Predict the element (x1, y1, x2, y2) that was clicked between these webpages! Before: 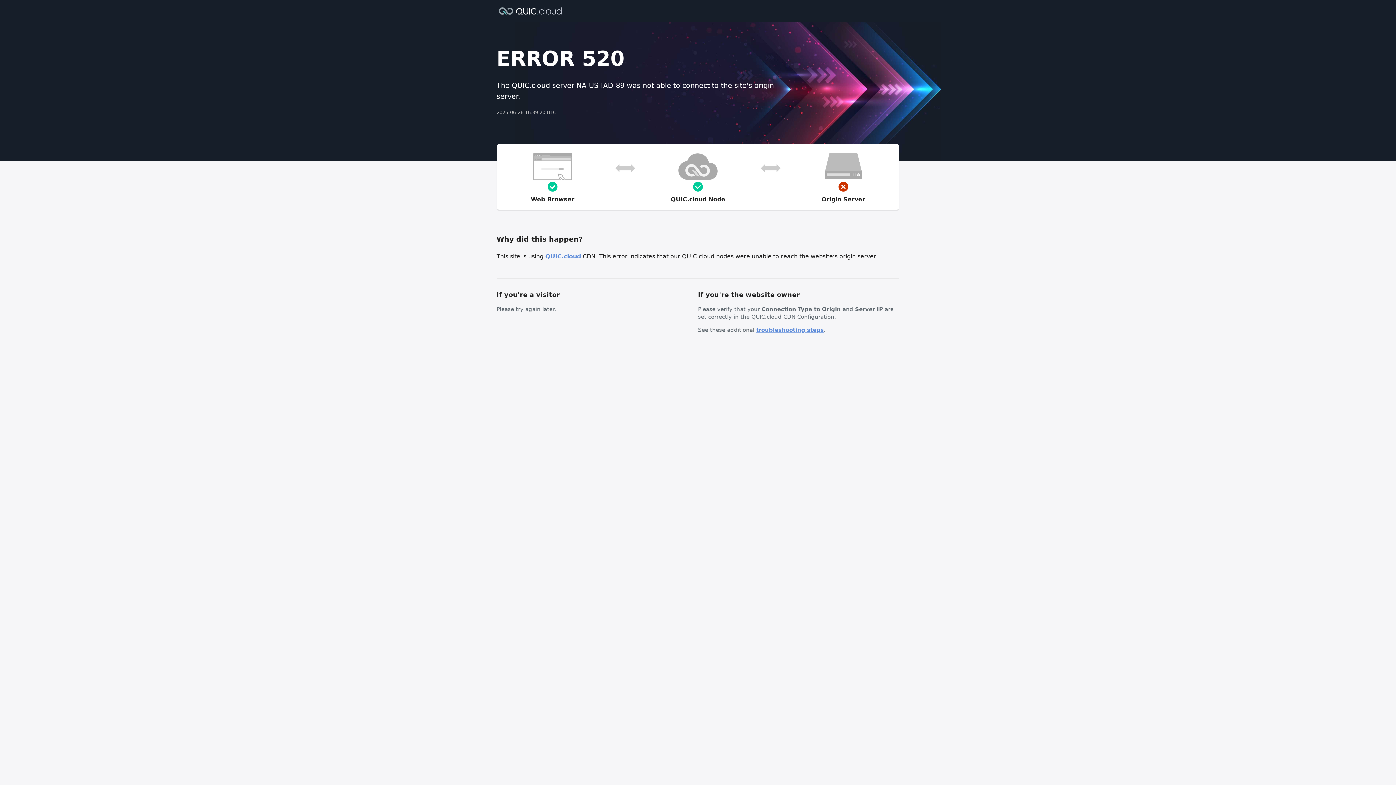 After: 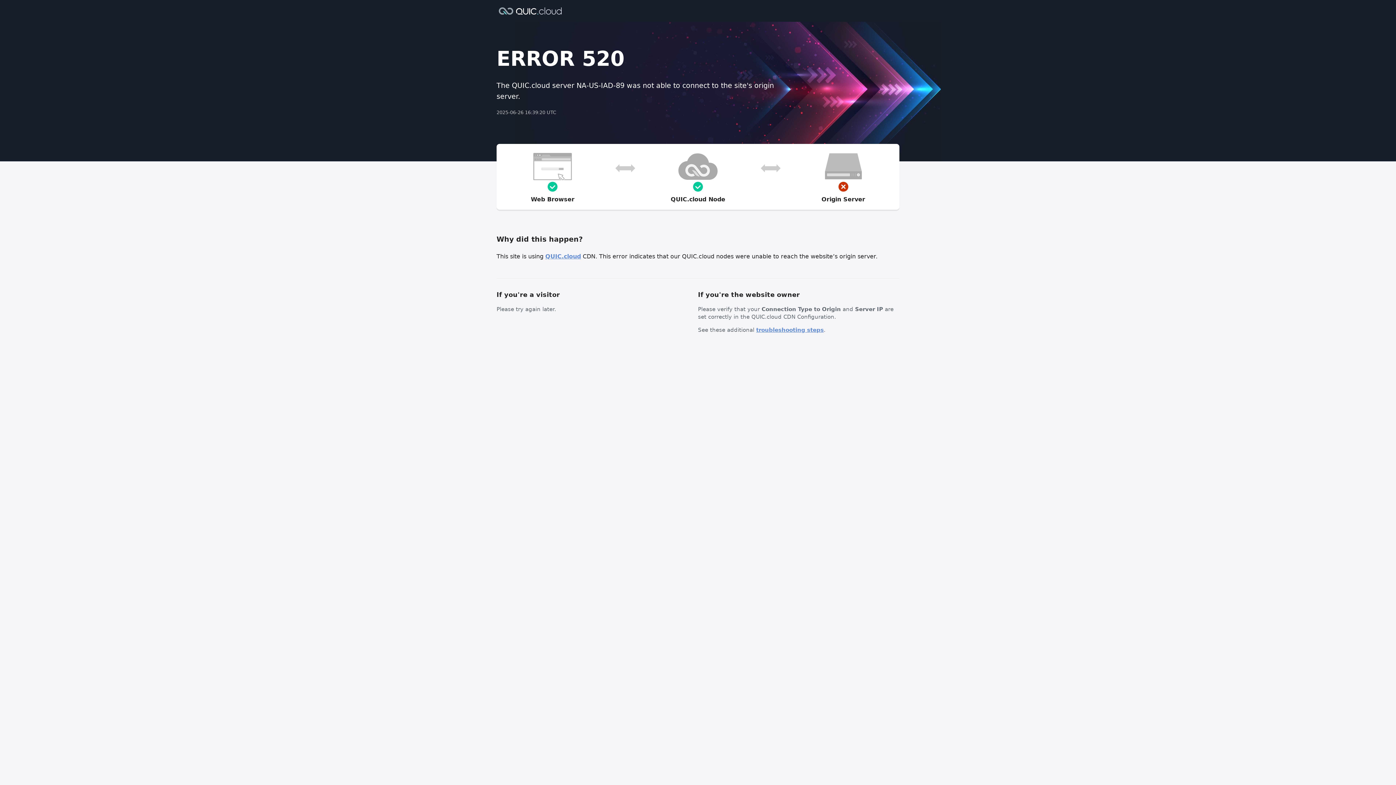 Action: bbox: (756, 326, 824, 333) label: troubleshooting steps